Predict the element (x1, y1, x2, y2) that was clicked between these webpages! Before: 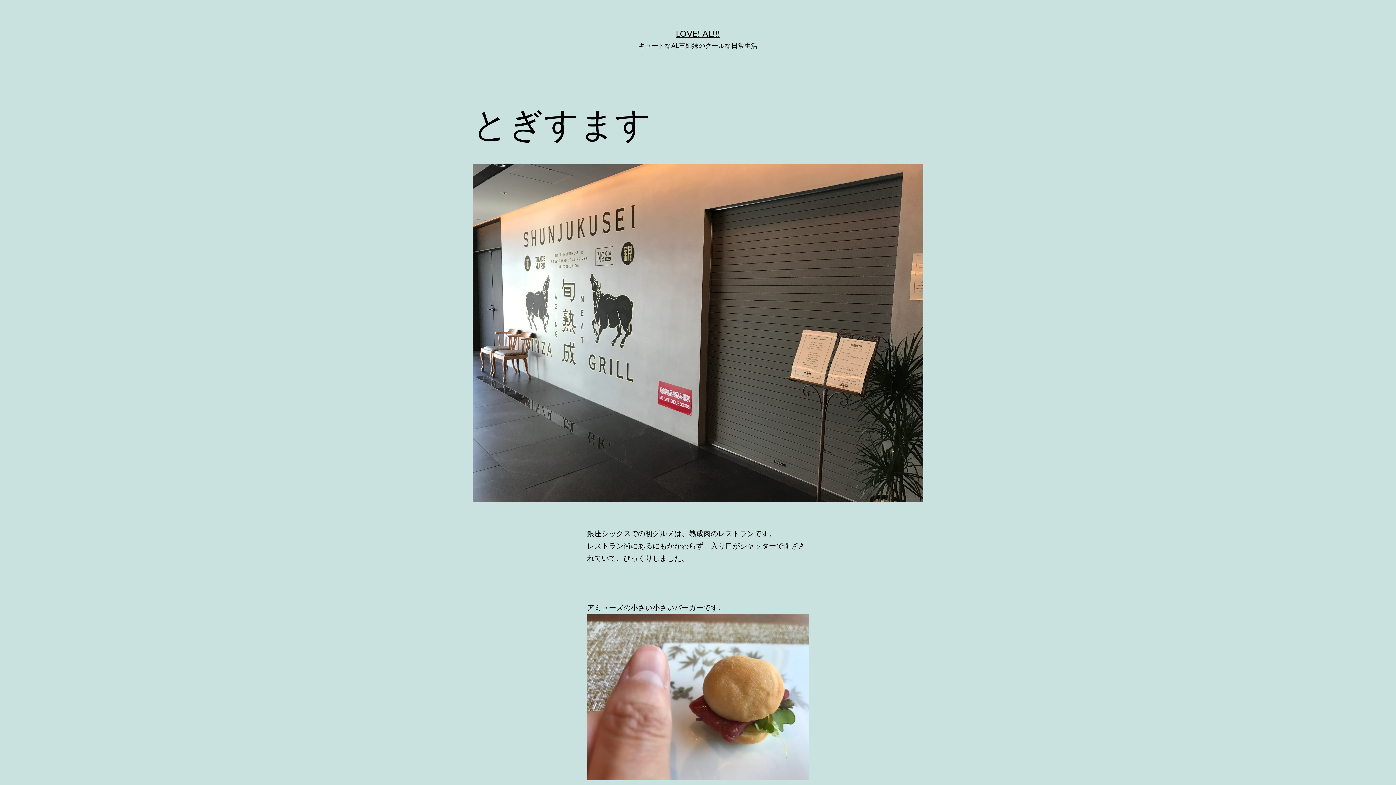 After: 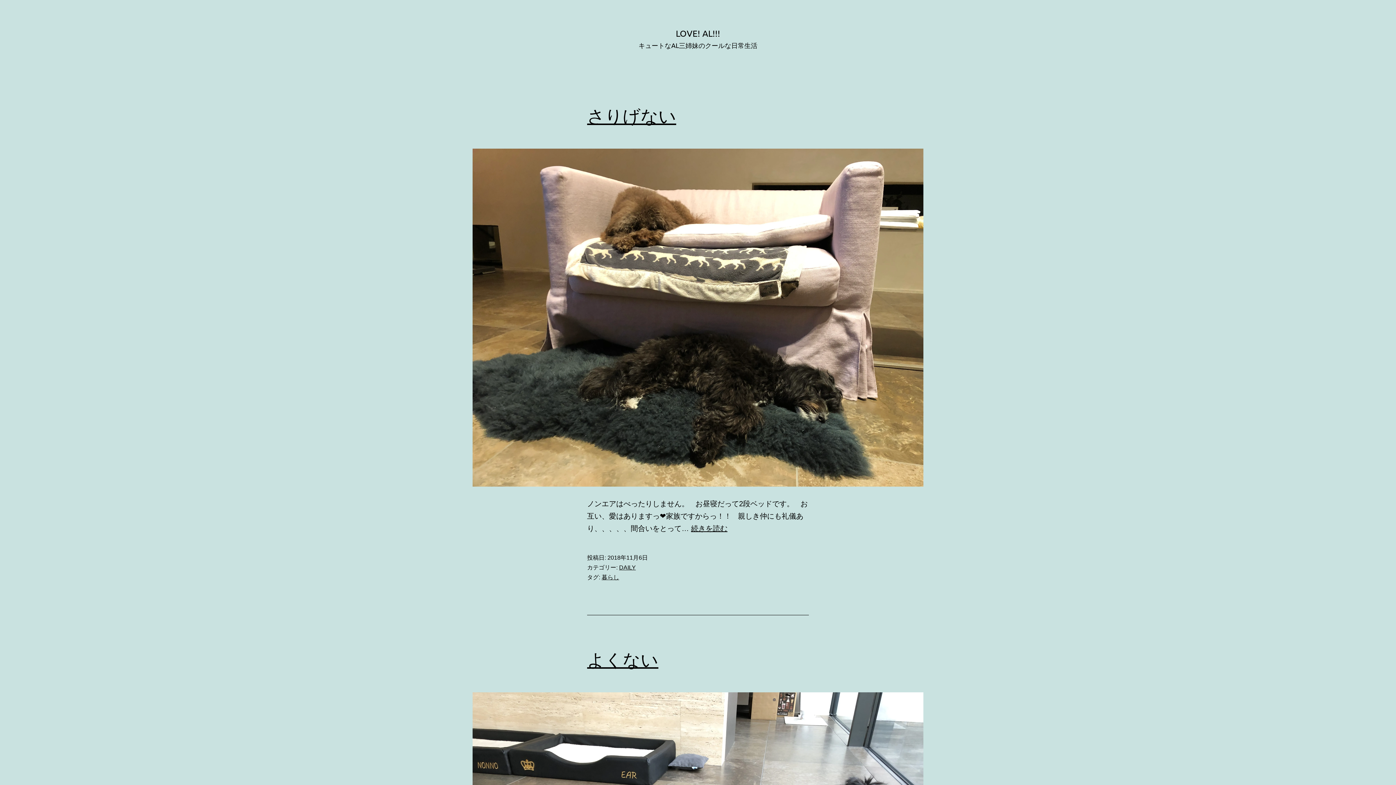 Action: bbox: (676, 28, 720, 38) label: LOVE! AL!!!